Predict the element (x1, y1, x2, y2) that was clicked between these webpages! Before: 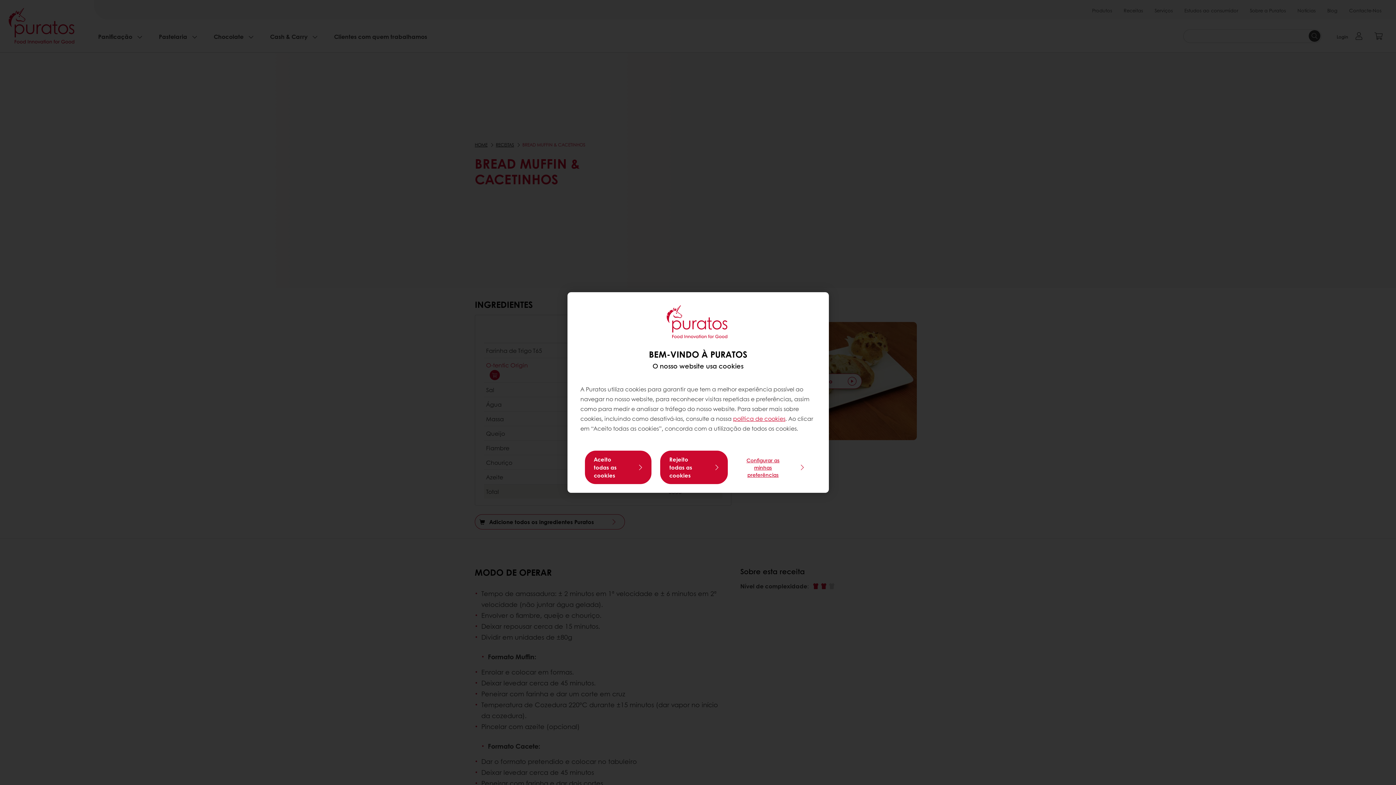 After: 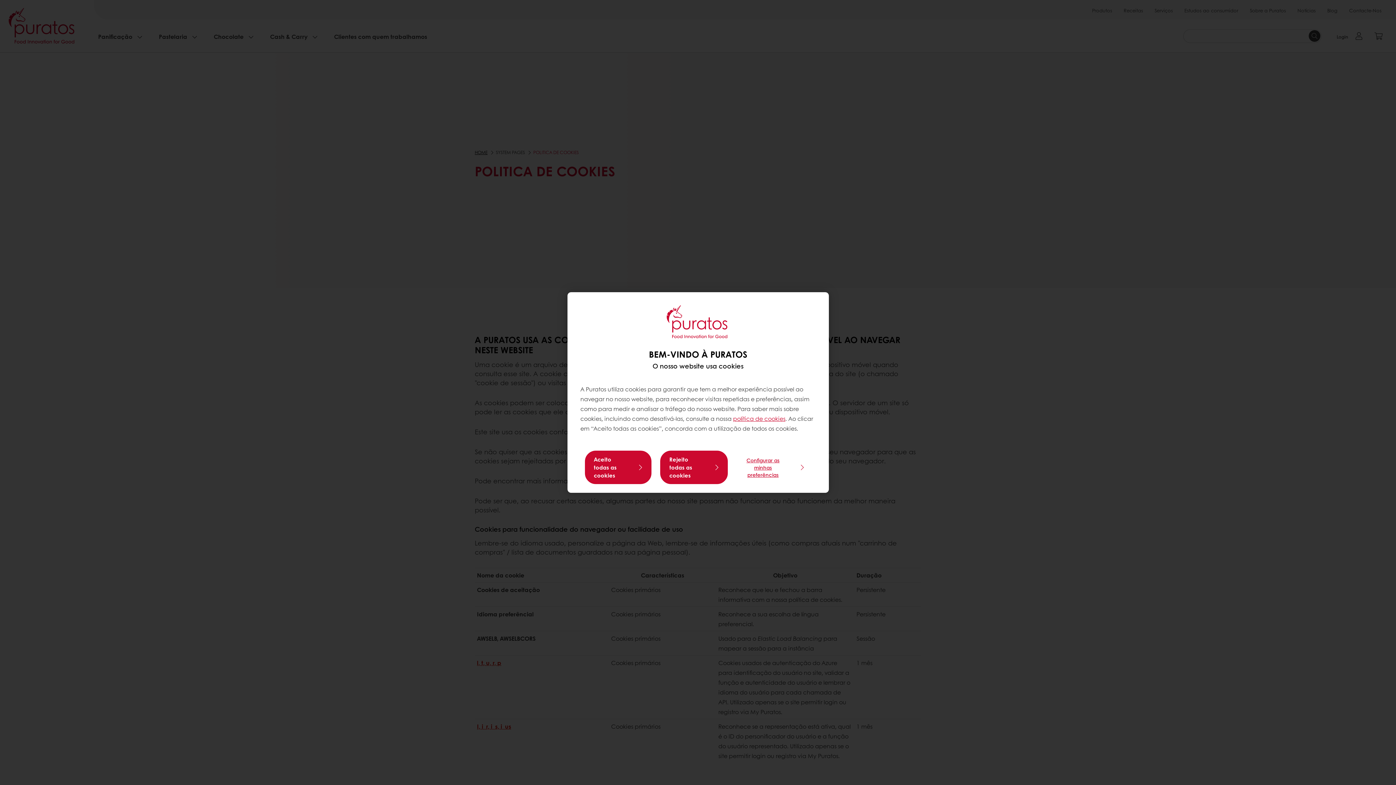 Action: bbox: (733, 414, 785, 422) label: política de cookies